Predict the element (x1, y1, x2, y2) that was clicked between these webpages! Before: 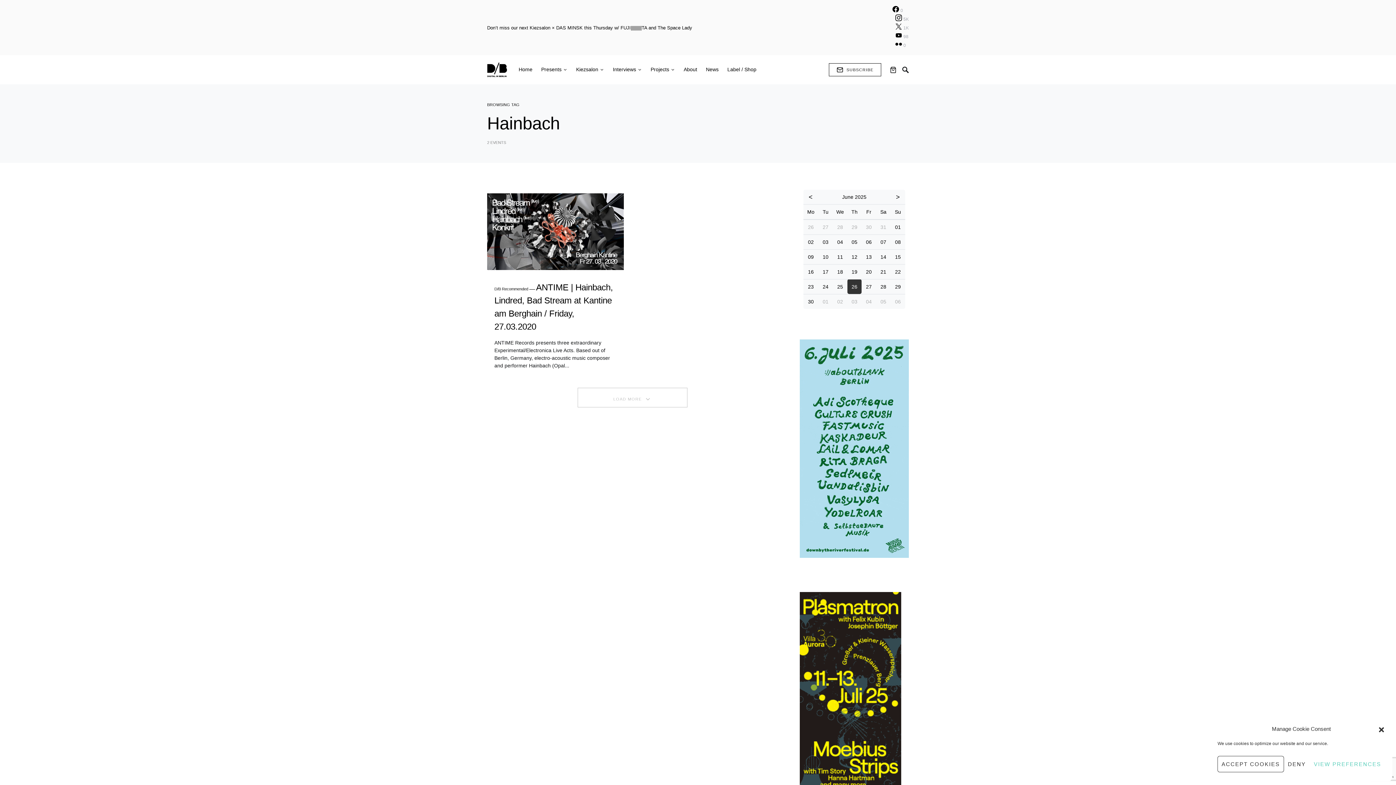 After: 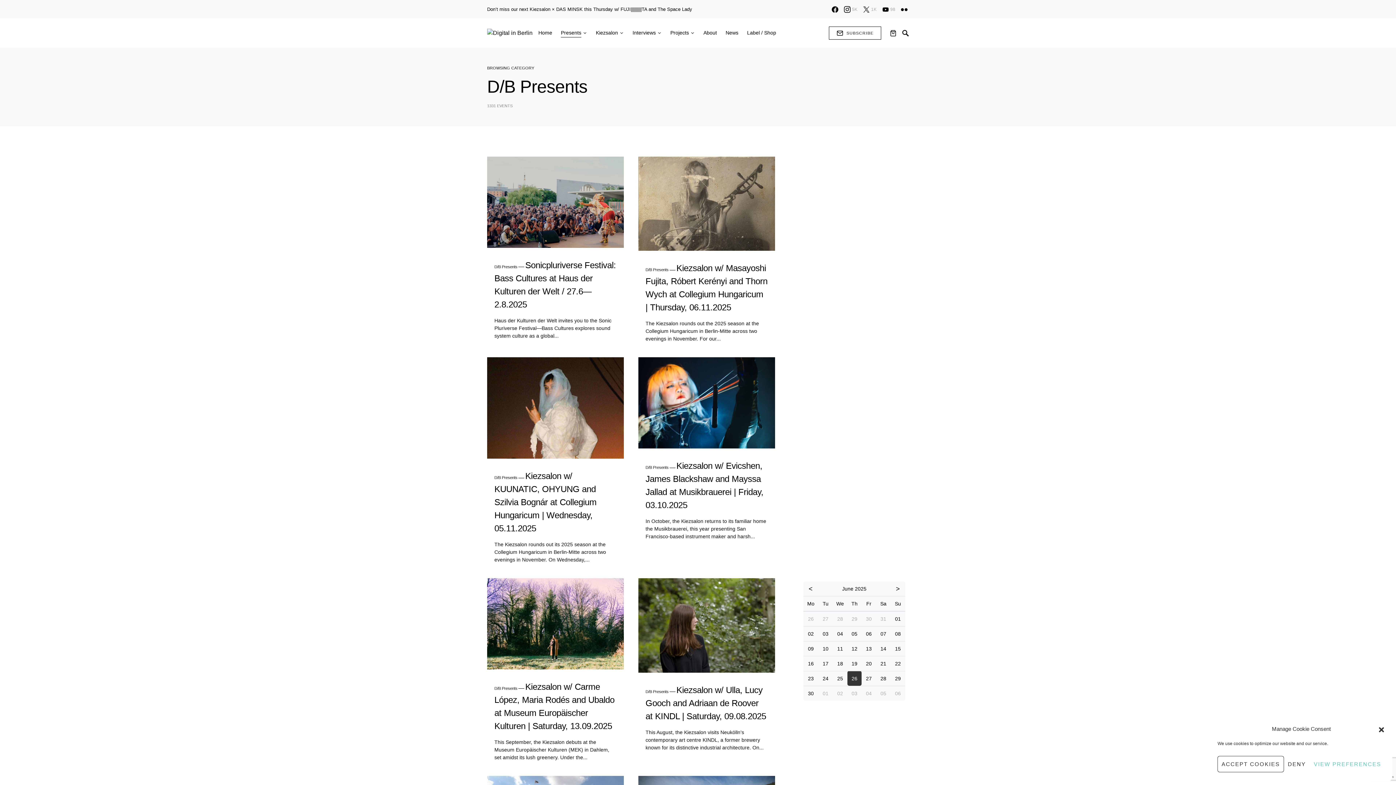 Action: bbox: (537, 55, 571, 84) label: Presents